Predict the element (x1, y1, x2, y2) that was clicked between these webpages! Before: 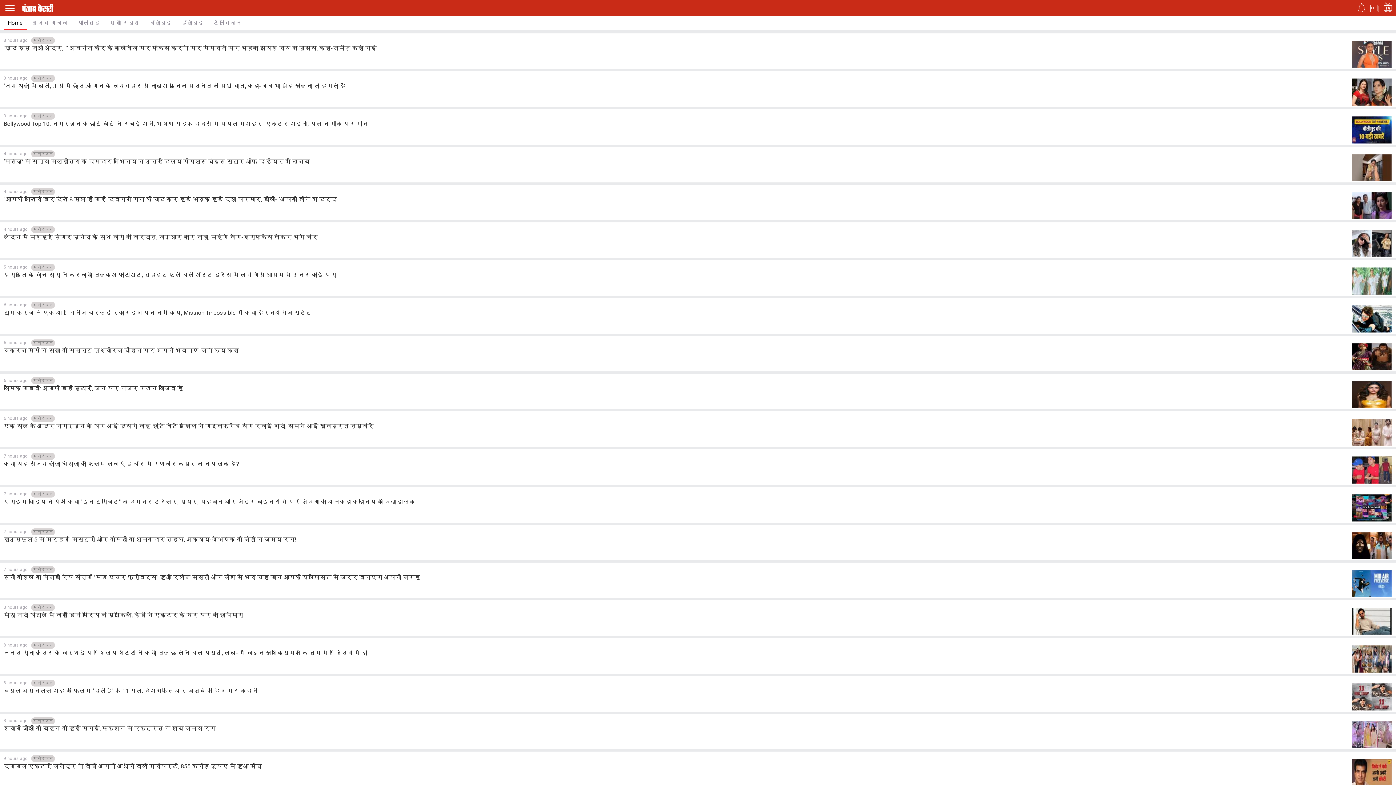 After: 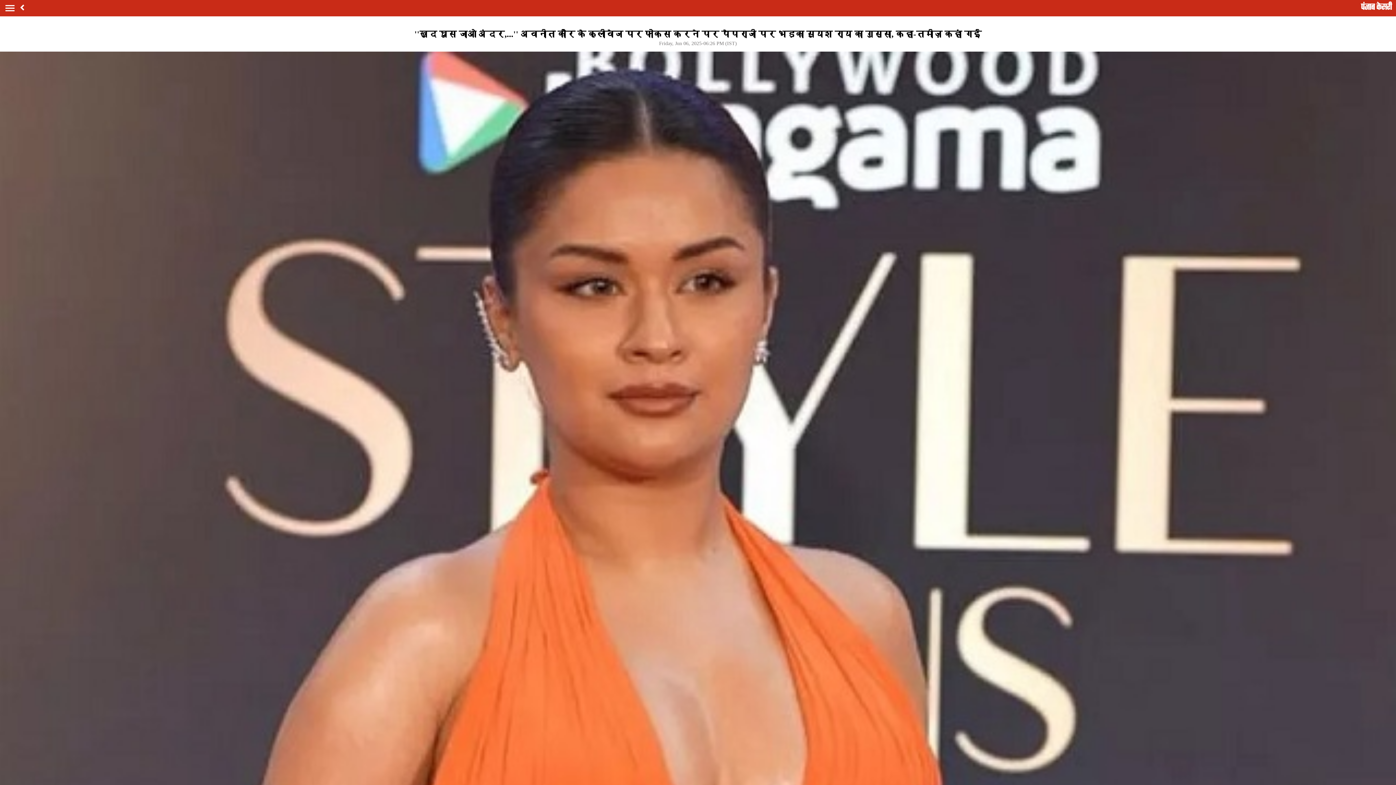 Action: label: 3 hours ago
मनोरंजन
''खुद घुस जाओ अंदर,...'' अवनीत कौर के क्लीवेज पर फोकस करने पर पैपराजी पर भड़का सुयश राय का गुस्सा, कहा-तमीज़ कहां गई bbox: (0, 33, 1396, 69)